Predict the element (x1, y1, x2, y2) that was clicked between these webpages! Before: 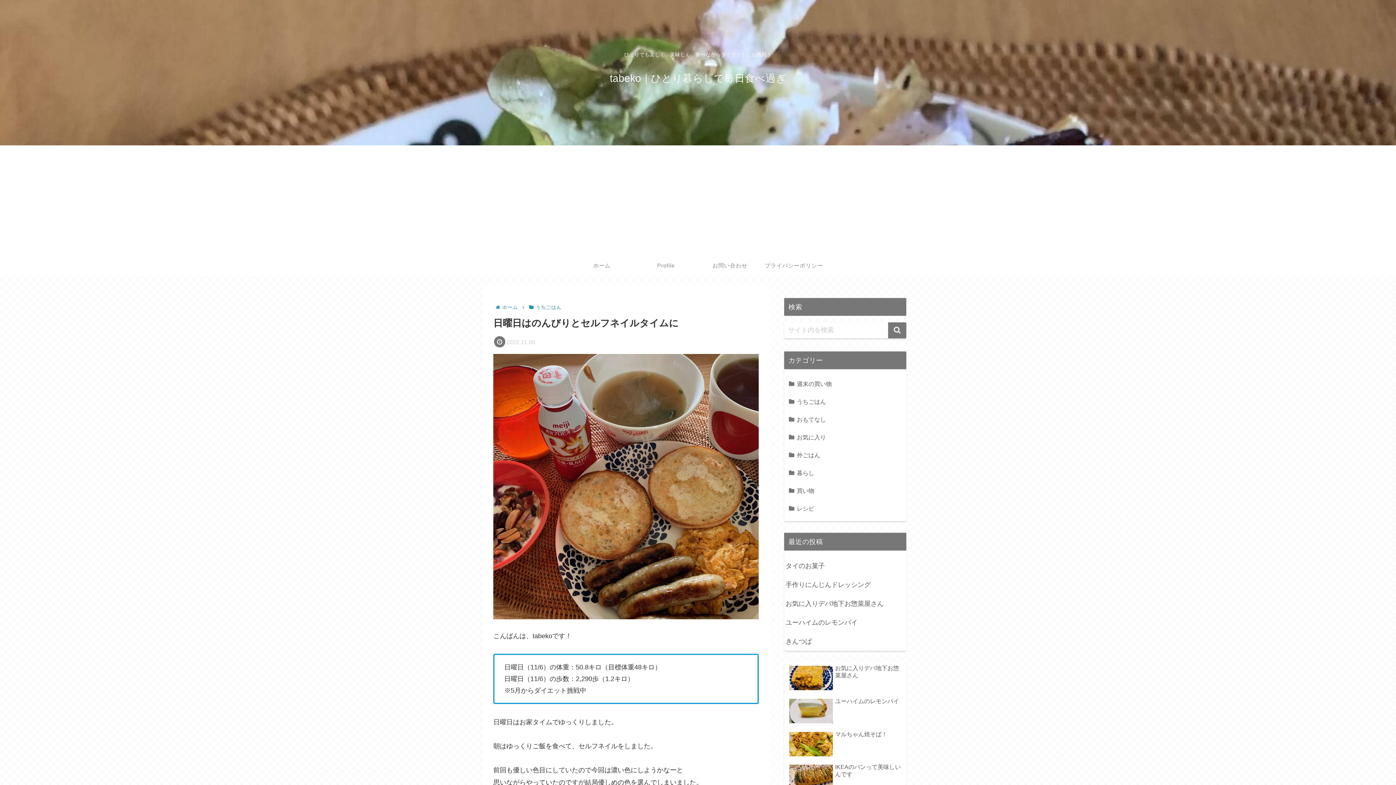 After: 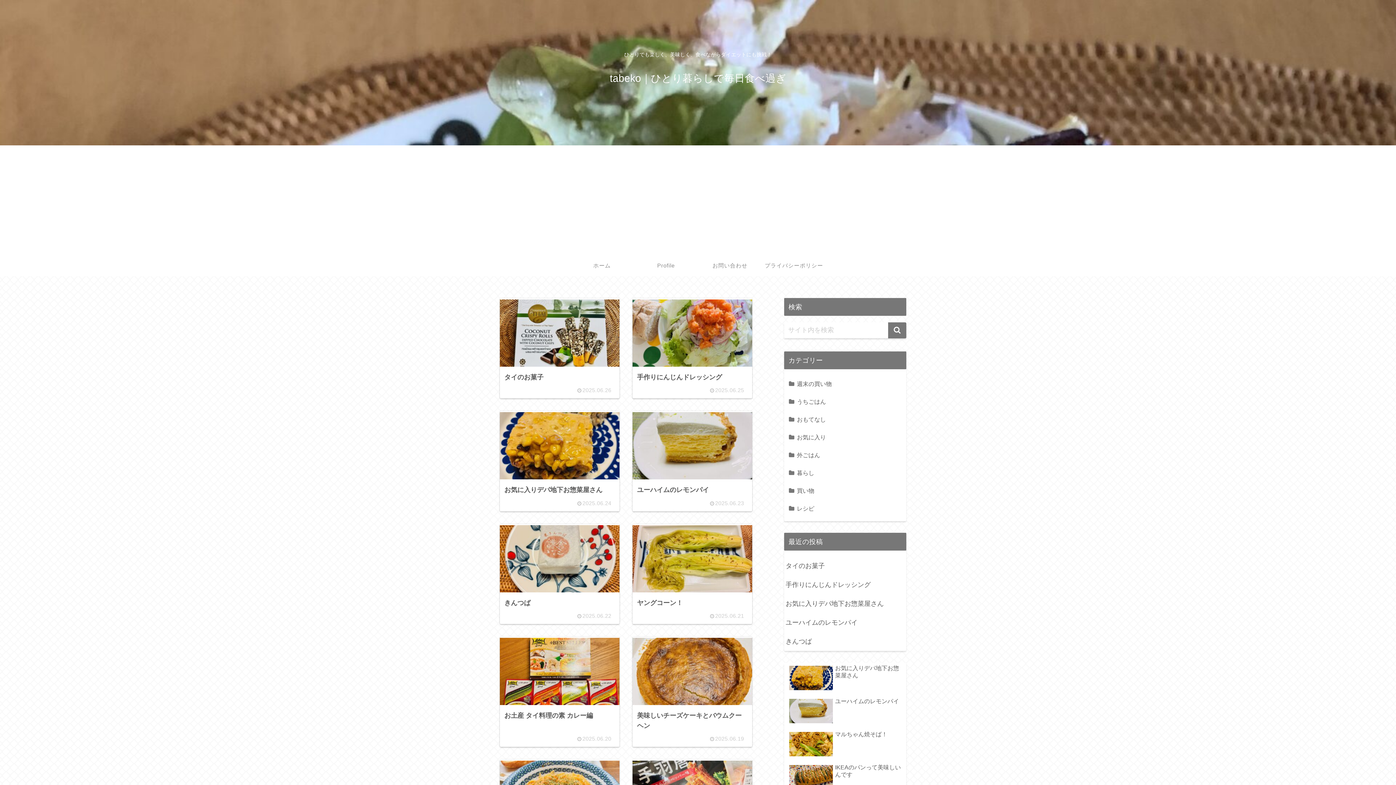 Action: label: tabeko｜ひとり暮らしで毎日食べ過ぎ bbox: (603, 75, 792, 83)